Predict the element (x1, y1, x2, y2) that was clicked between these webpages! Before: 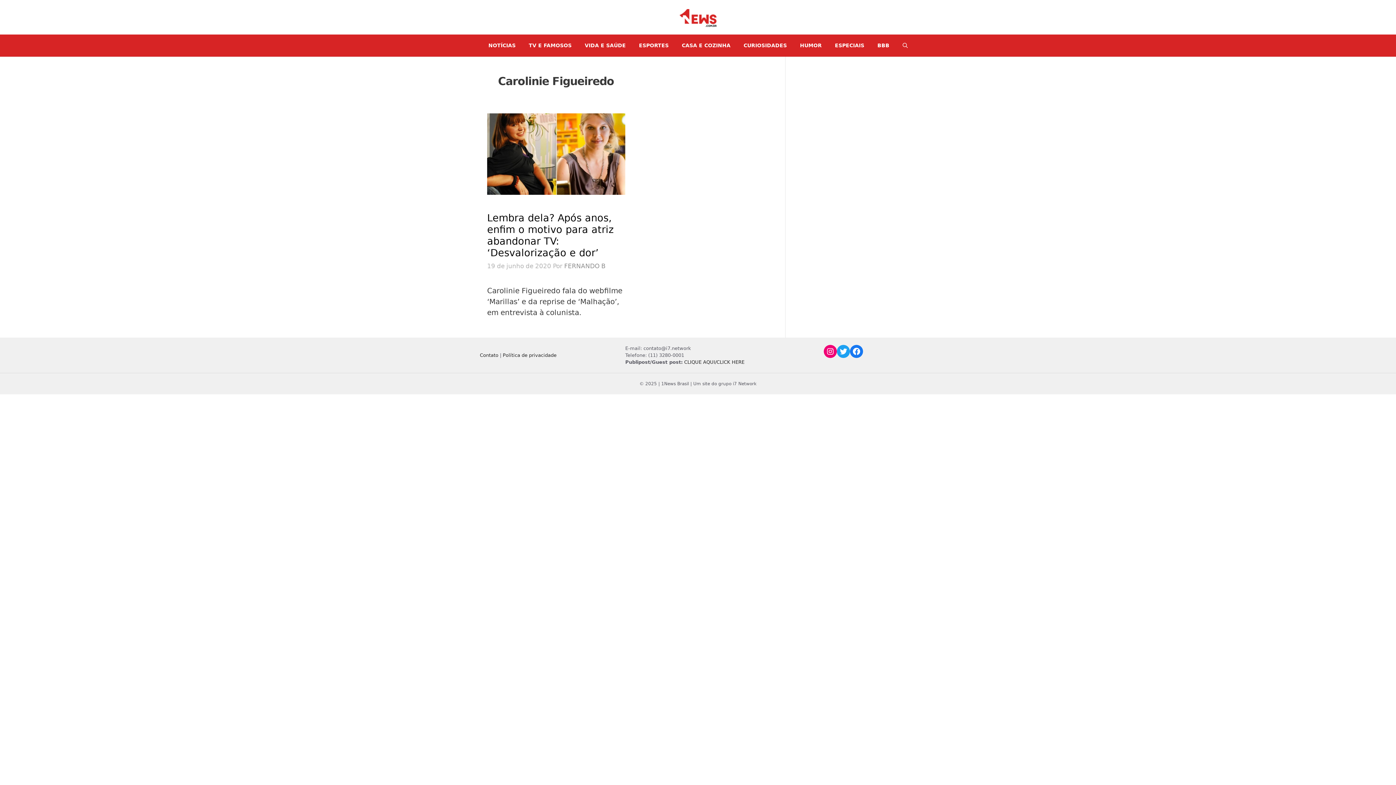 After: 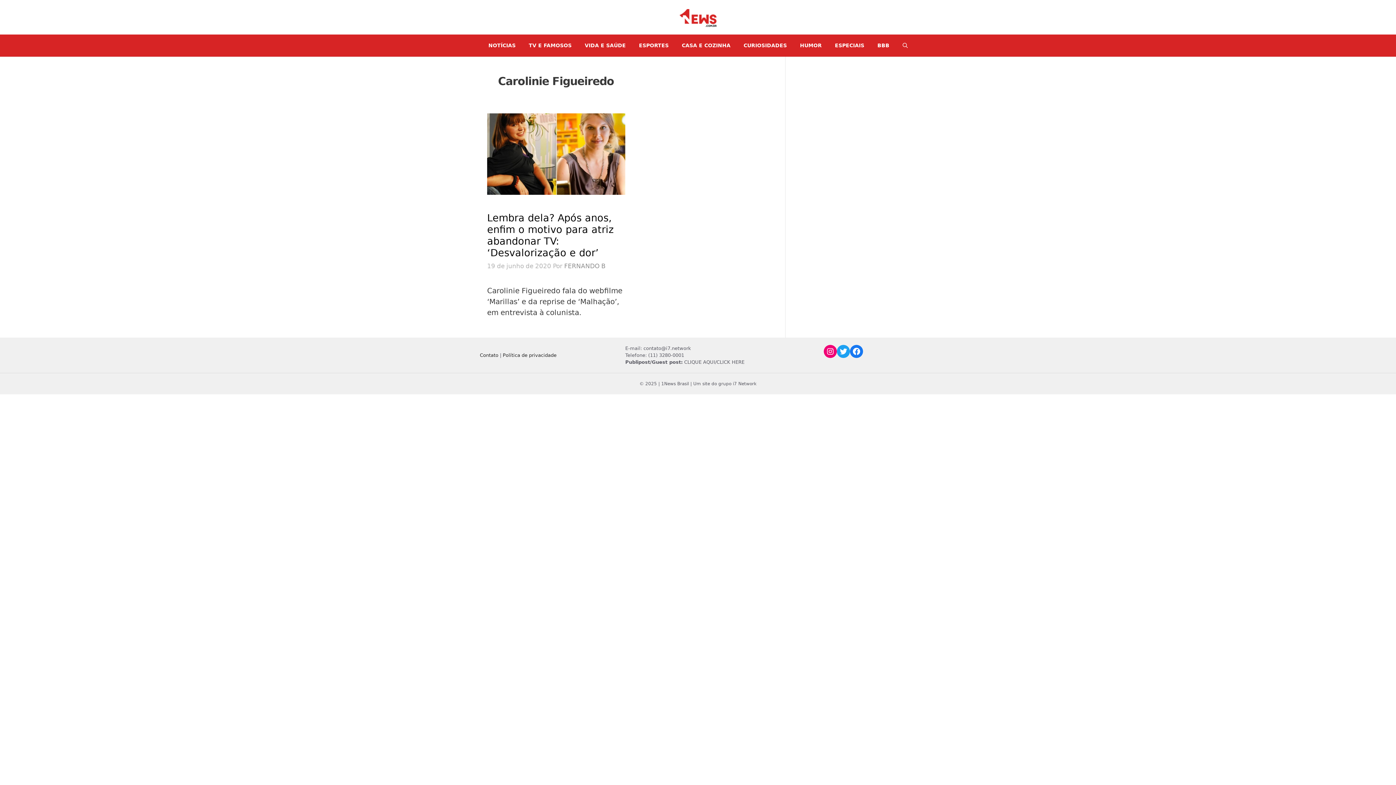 Action: bbox: (684, 359, 744, 365) label: CLIQUE AQUI/CLICK HERE